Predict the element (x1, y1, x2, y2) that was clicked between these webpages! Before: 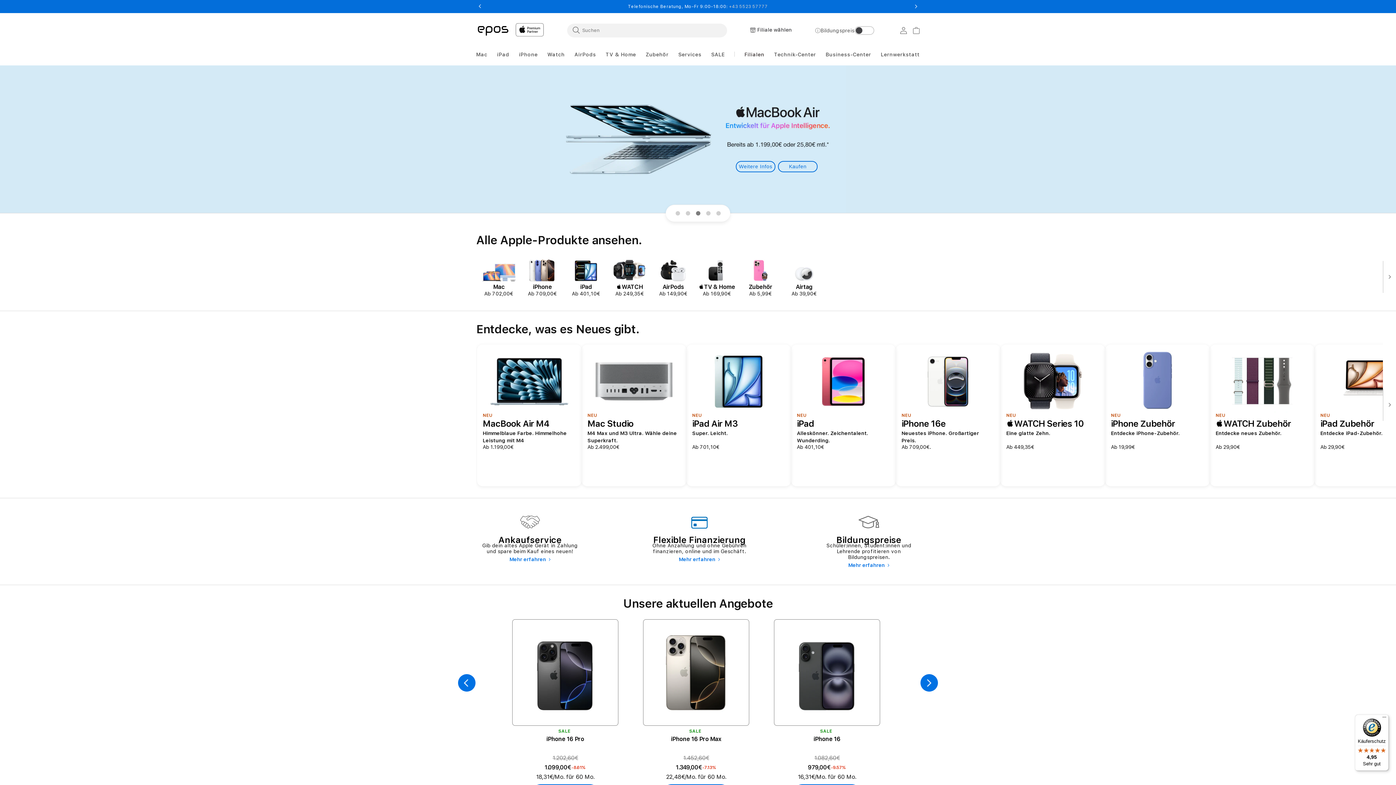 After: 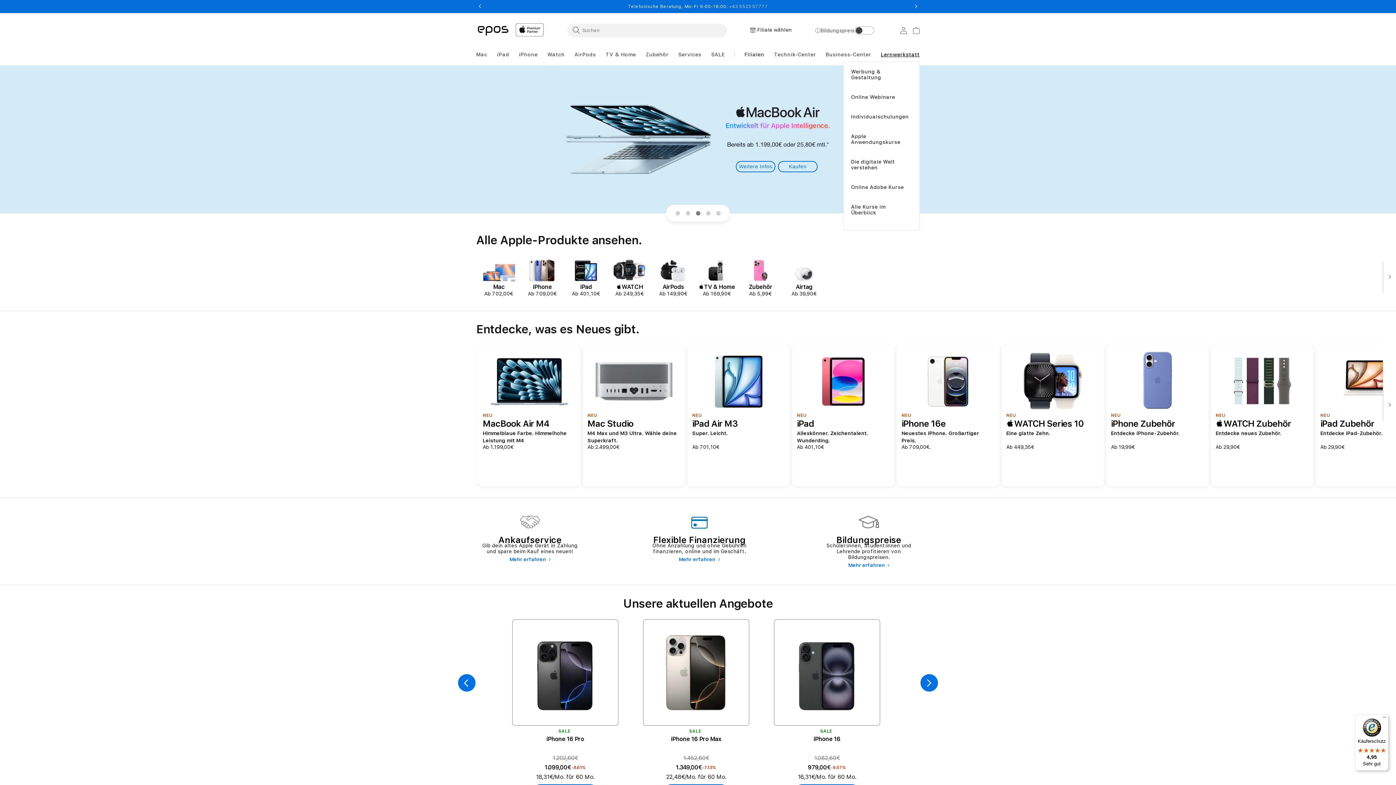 Action: bbox: (881, 51, 919, 57) label: Lernwerkstatt